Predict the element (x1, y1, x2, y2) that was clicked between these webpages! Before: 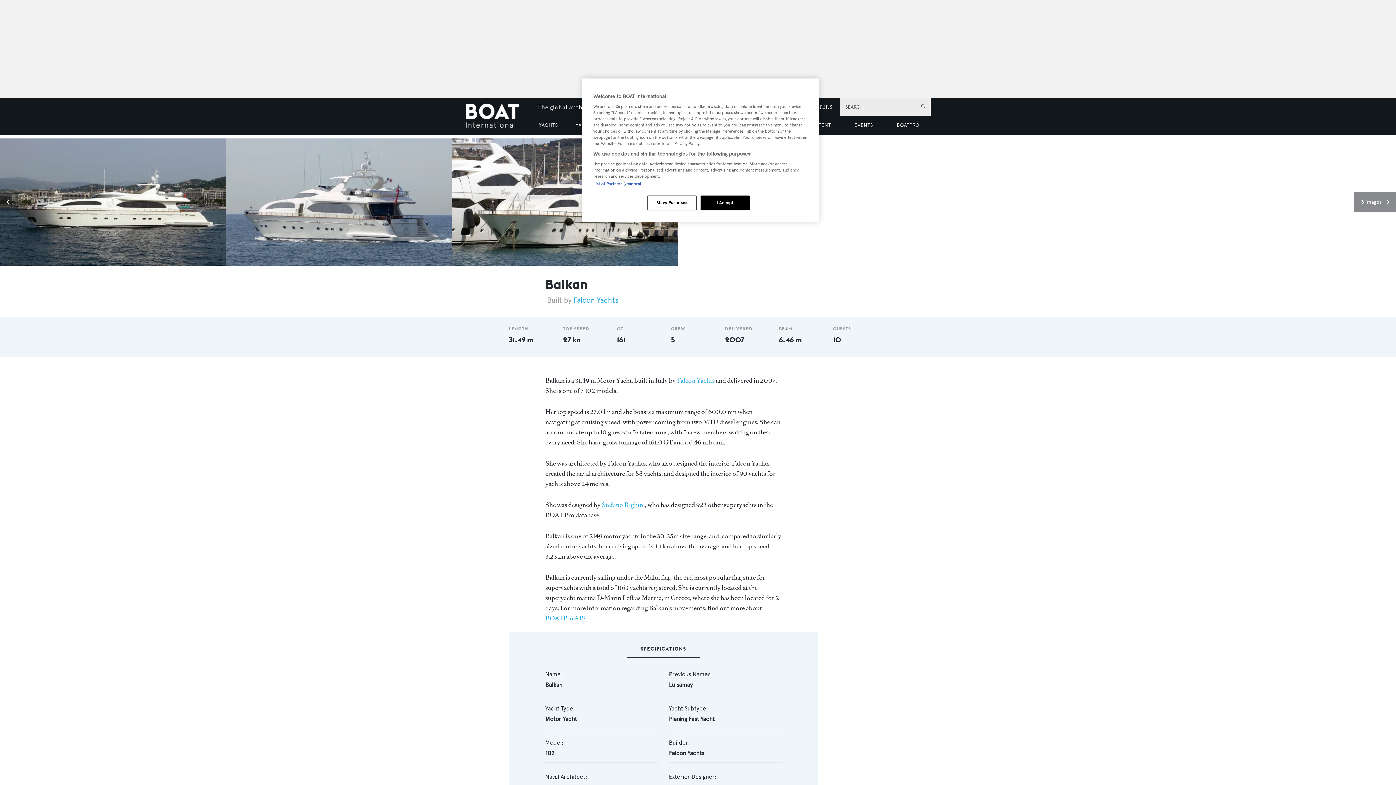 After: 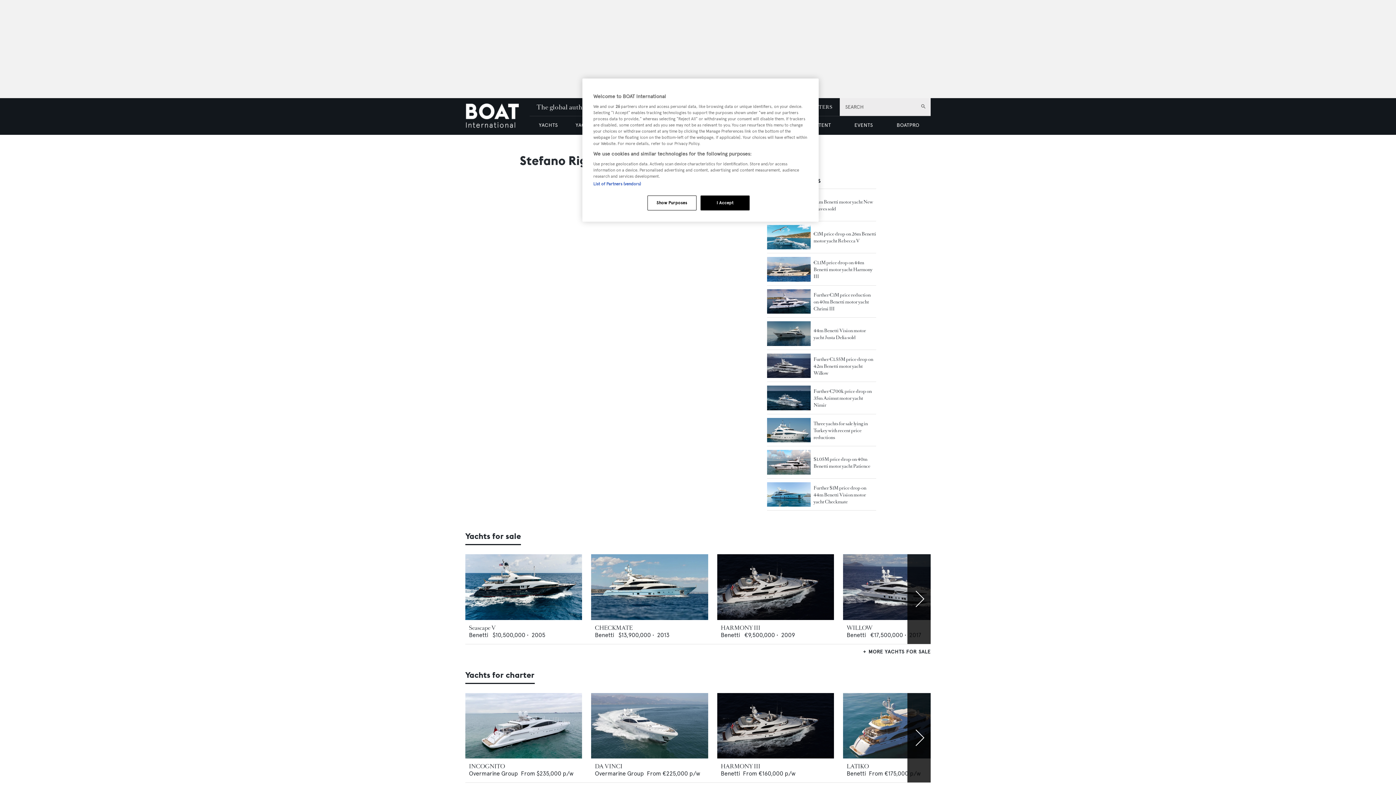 Action: bbox: (601, 500, 645, 509) label: Stefano Righini